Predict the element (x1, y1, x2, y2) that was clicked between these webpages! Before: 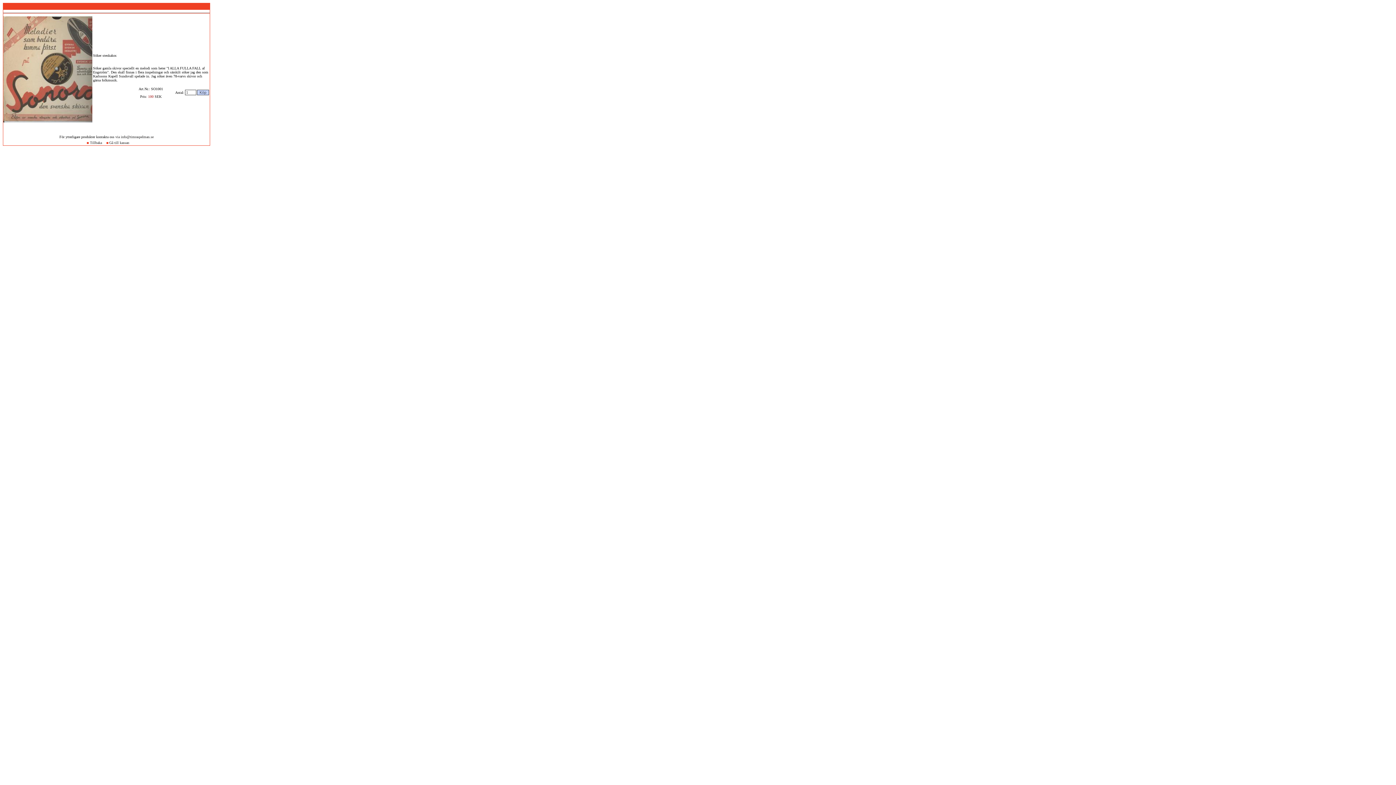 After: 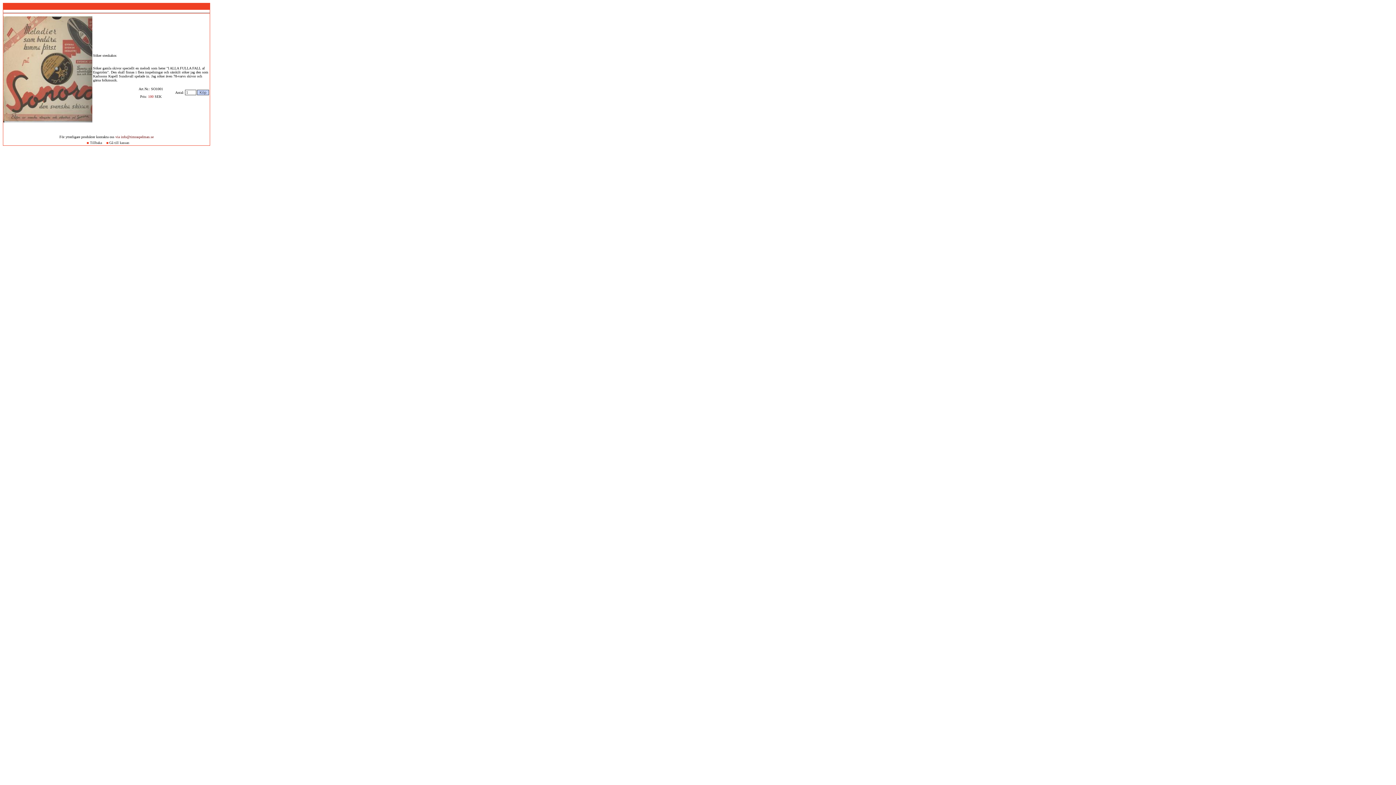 Action: bbox: (115, 134, 153, 138) label: via info@timraspelman.se